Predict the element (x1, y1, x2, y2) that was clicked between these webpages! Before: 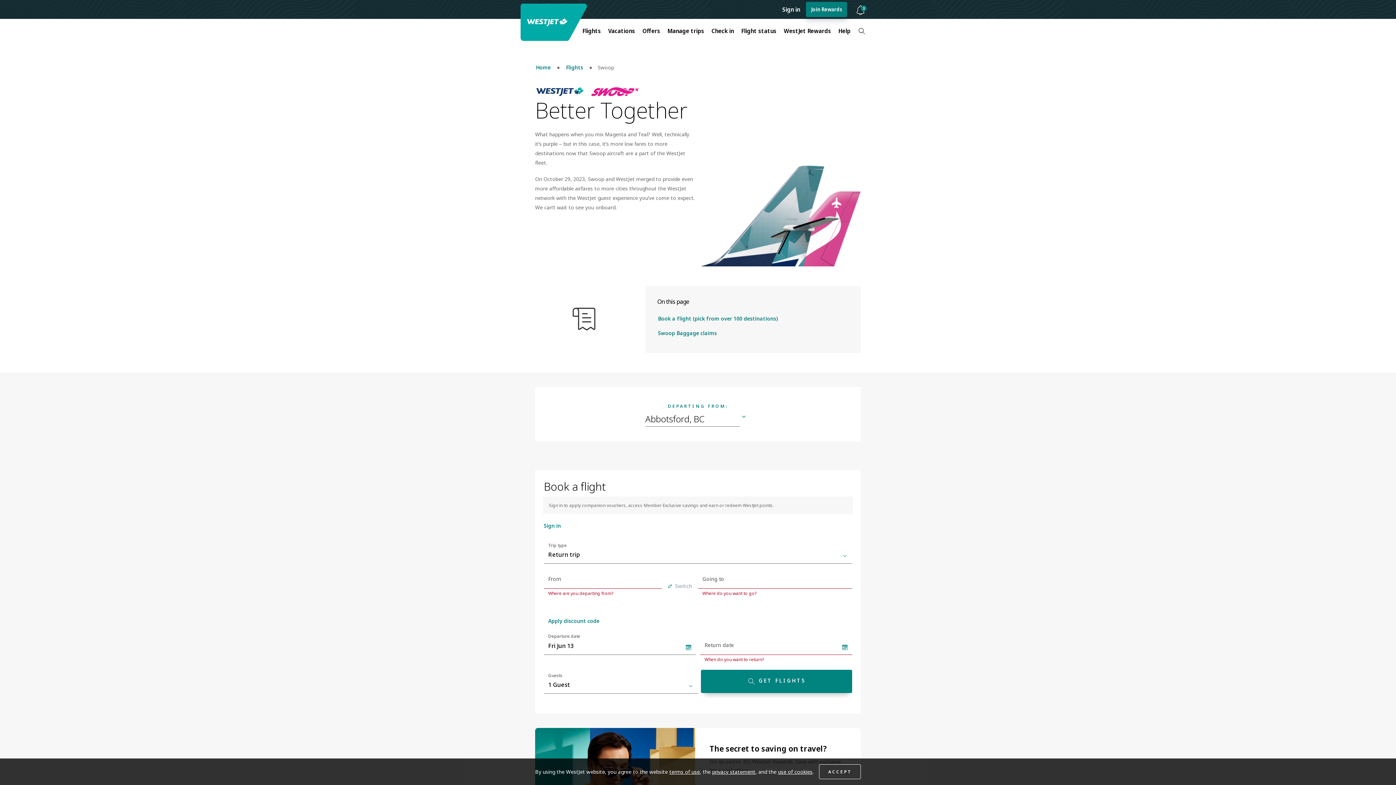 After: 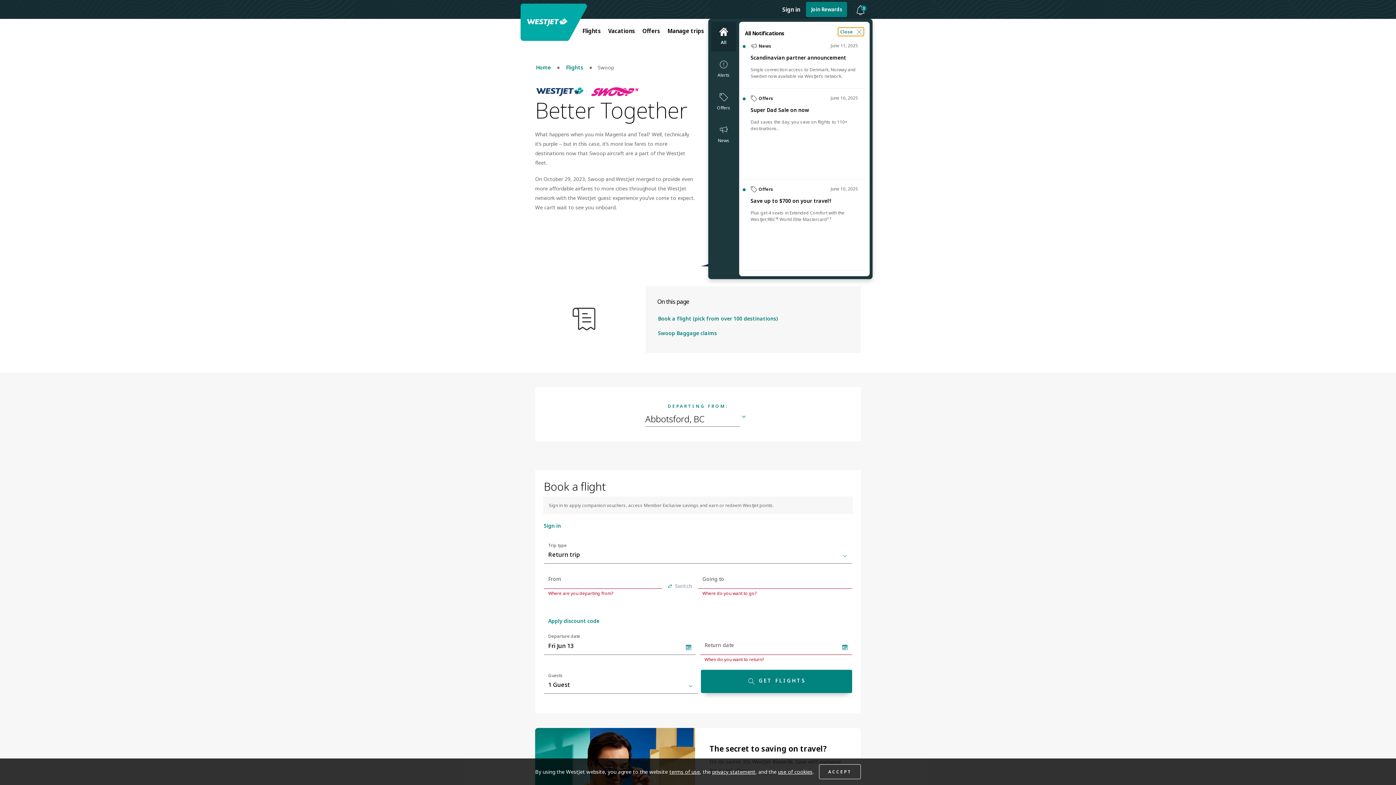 Action: label: Notifications bbox: (853, 4, 869, 15)